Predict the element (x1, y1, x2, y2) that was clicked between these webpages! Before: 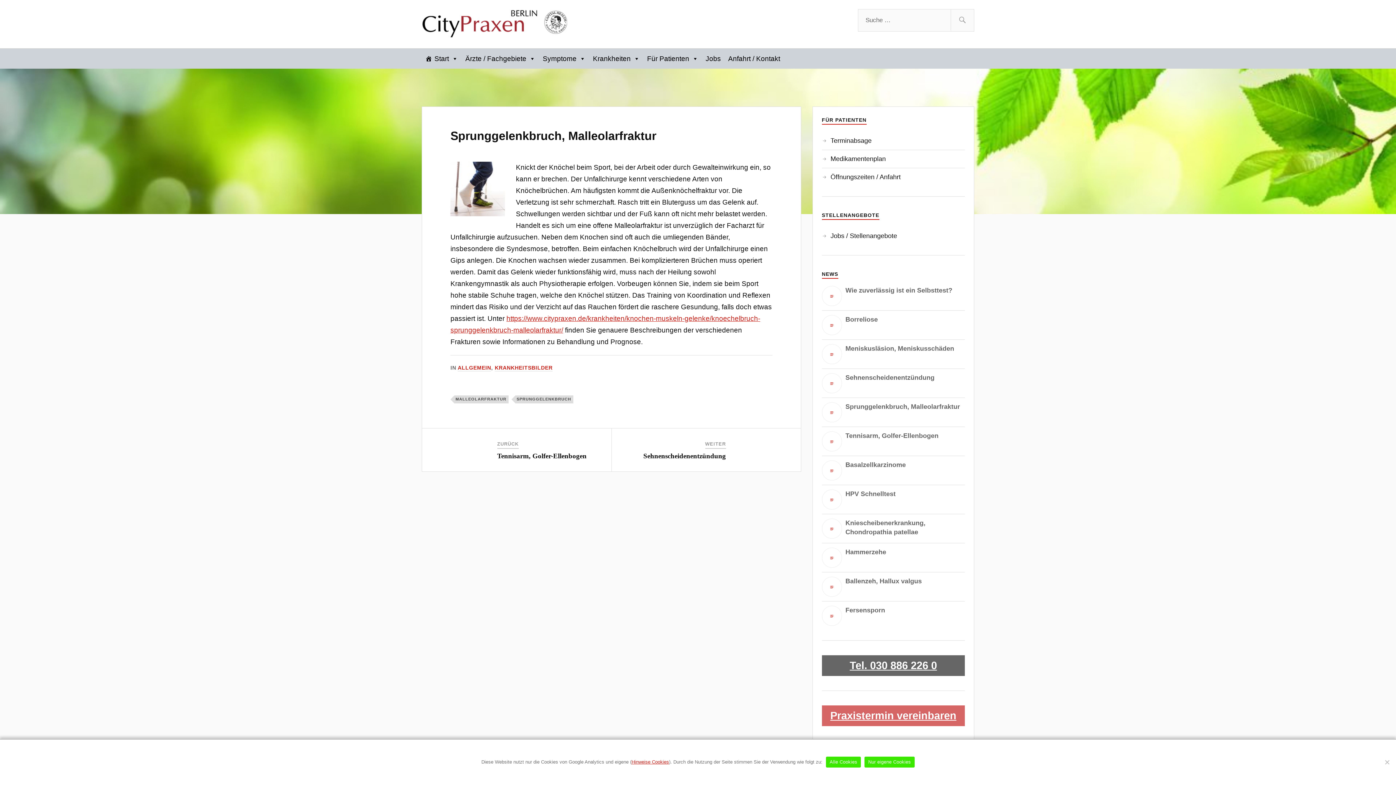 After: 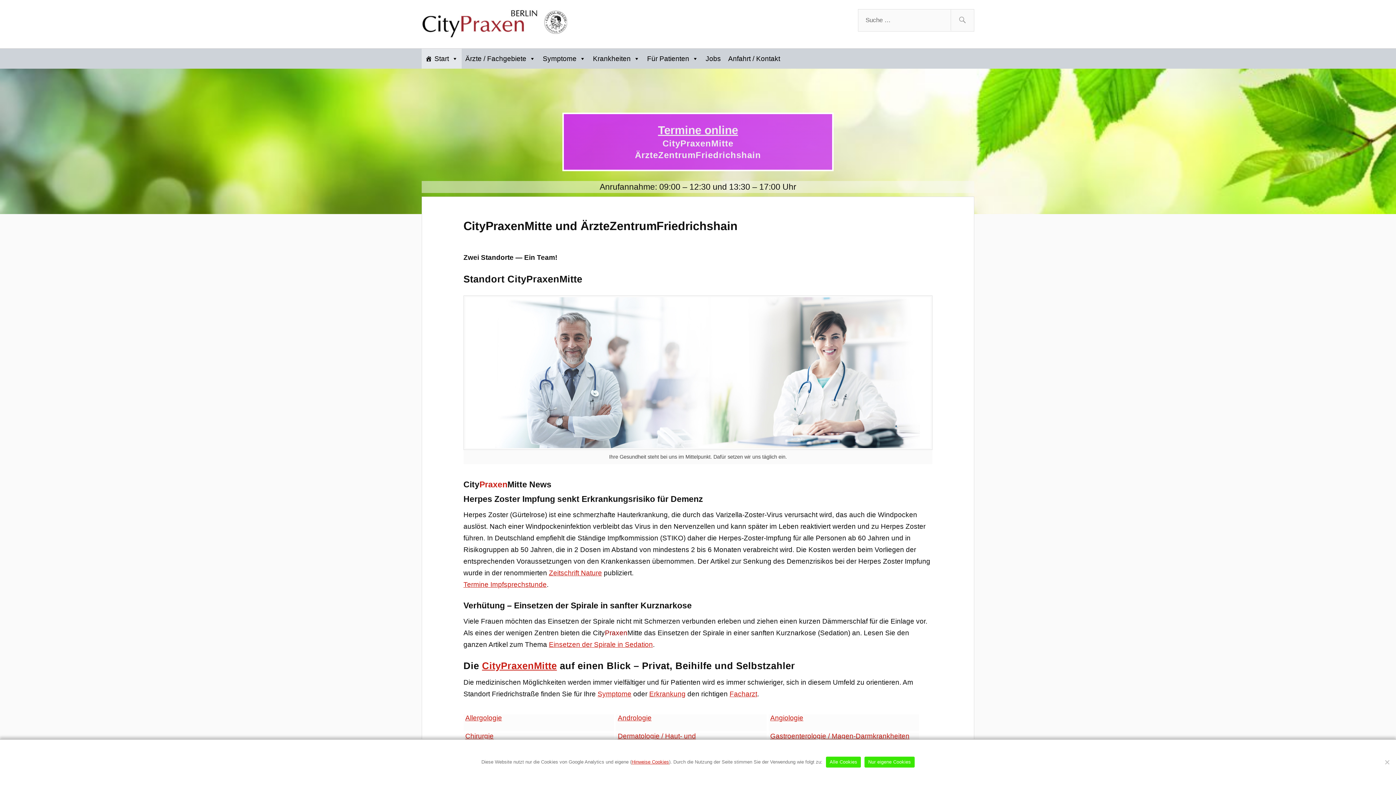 Action: bbox: (421, 9, 567, 37)